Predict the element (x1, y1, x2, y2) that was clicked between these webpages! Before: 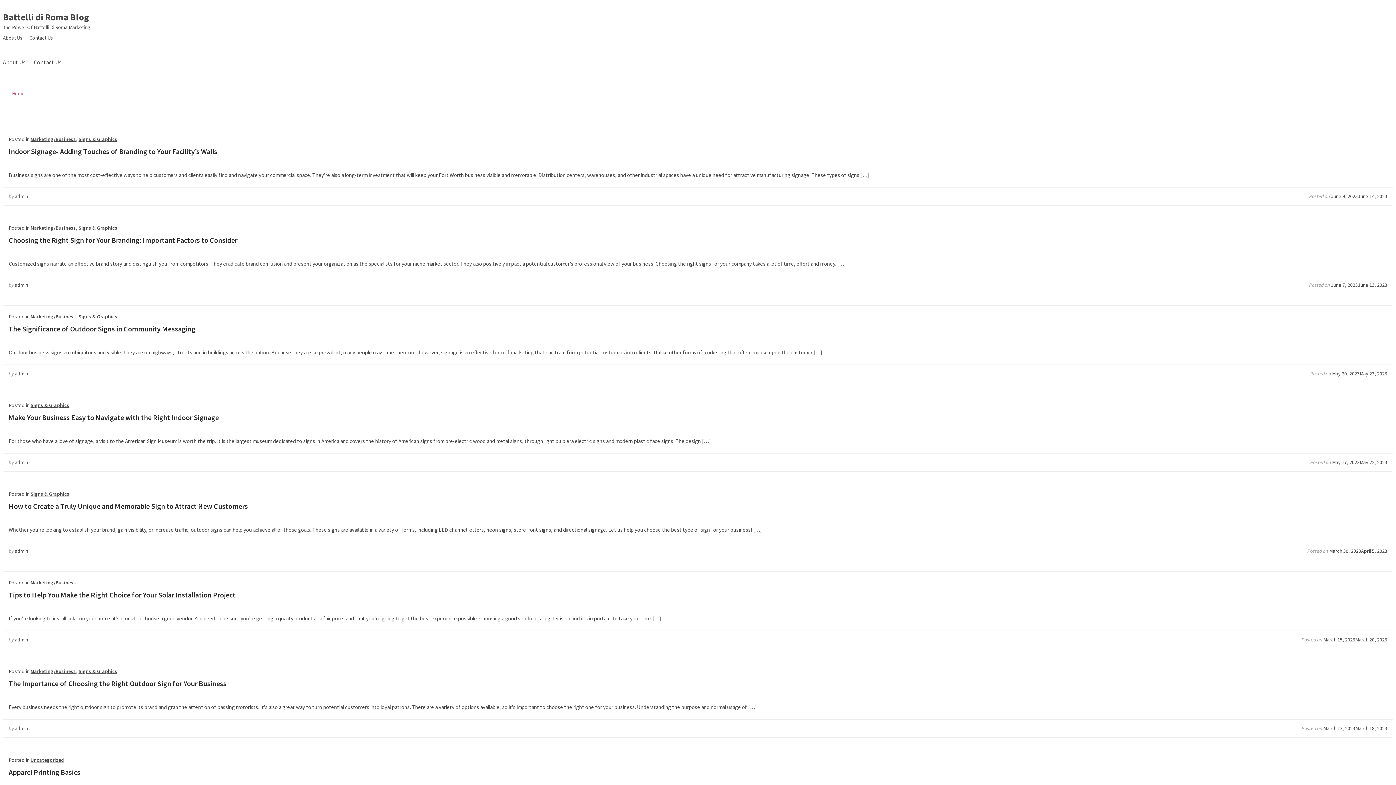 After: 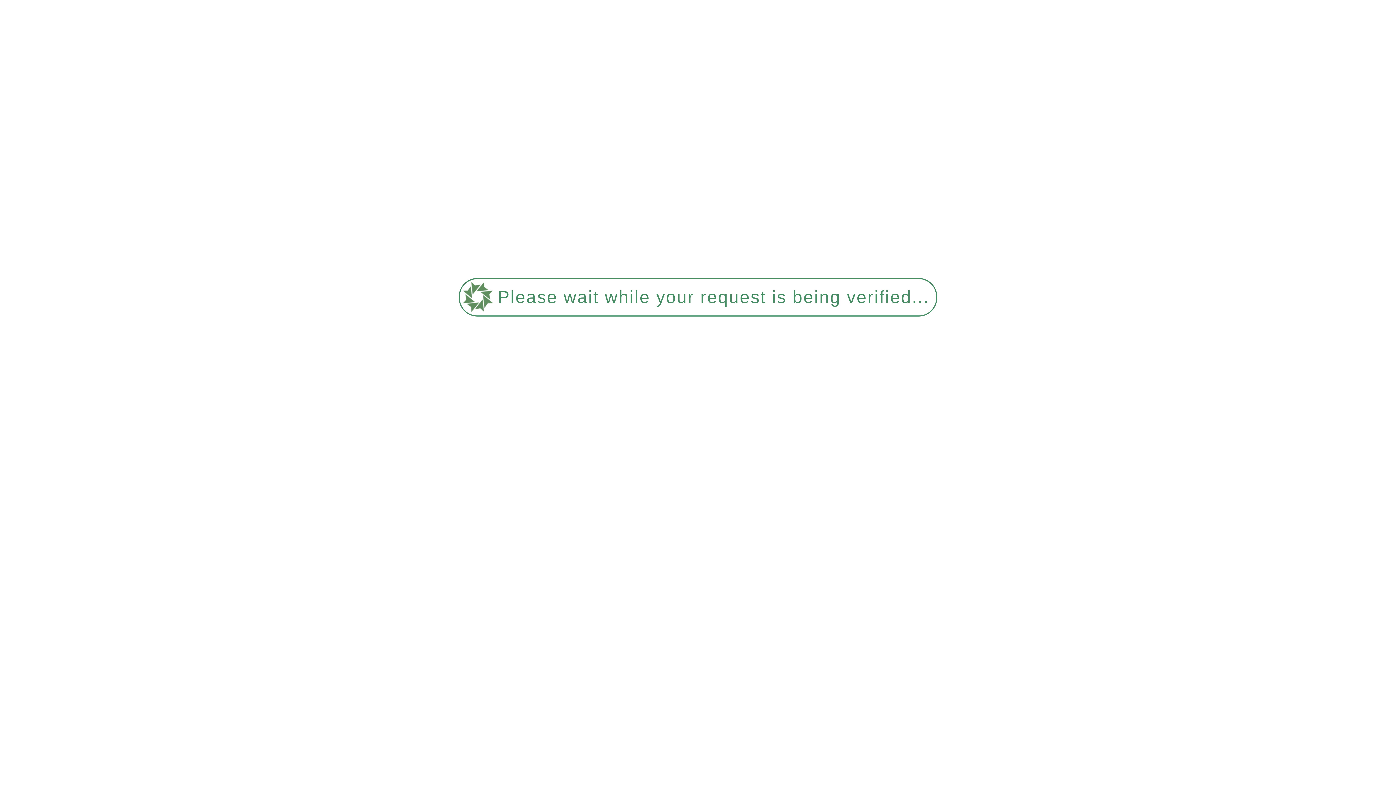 Action: label: Make Your Business Easy to Navigate with the Right Indoor Signage bbox: (8, 413, 1387, 422)